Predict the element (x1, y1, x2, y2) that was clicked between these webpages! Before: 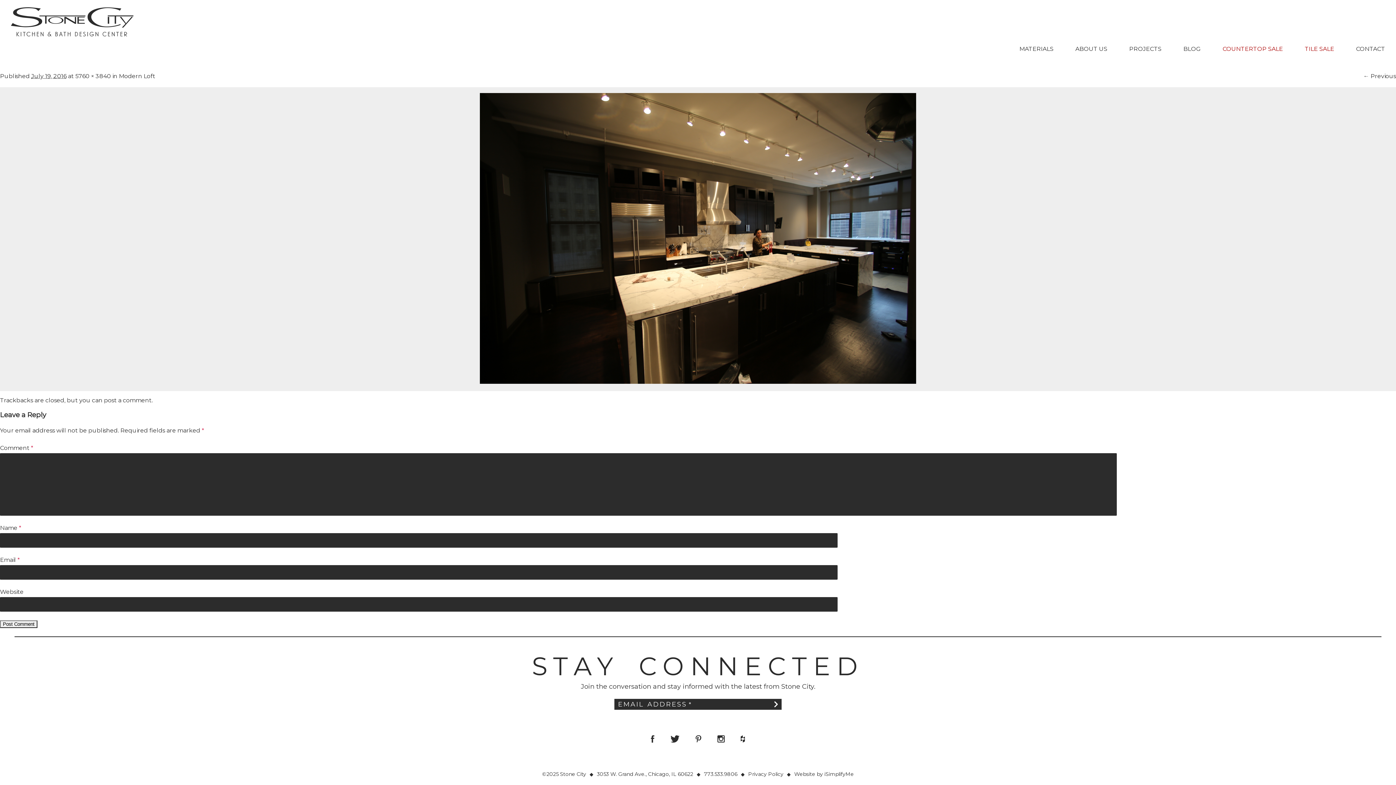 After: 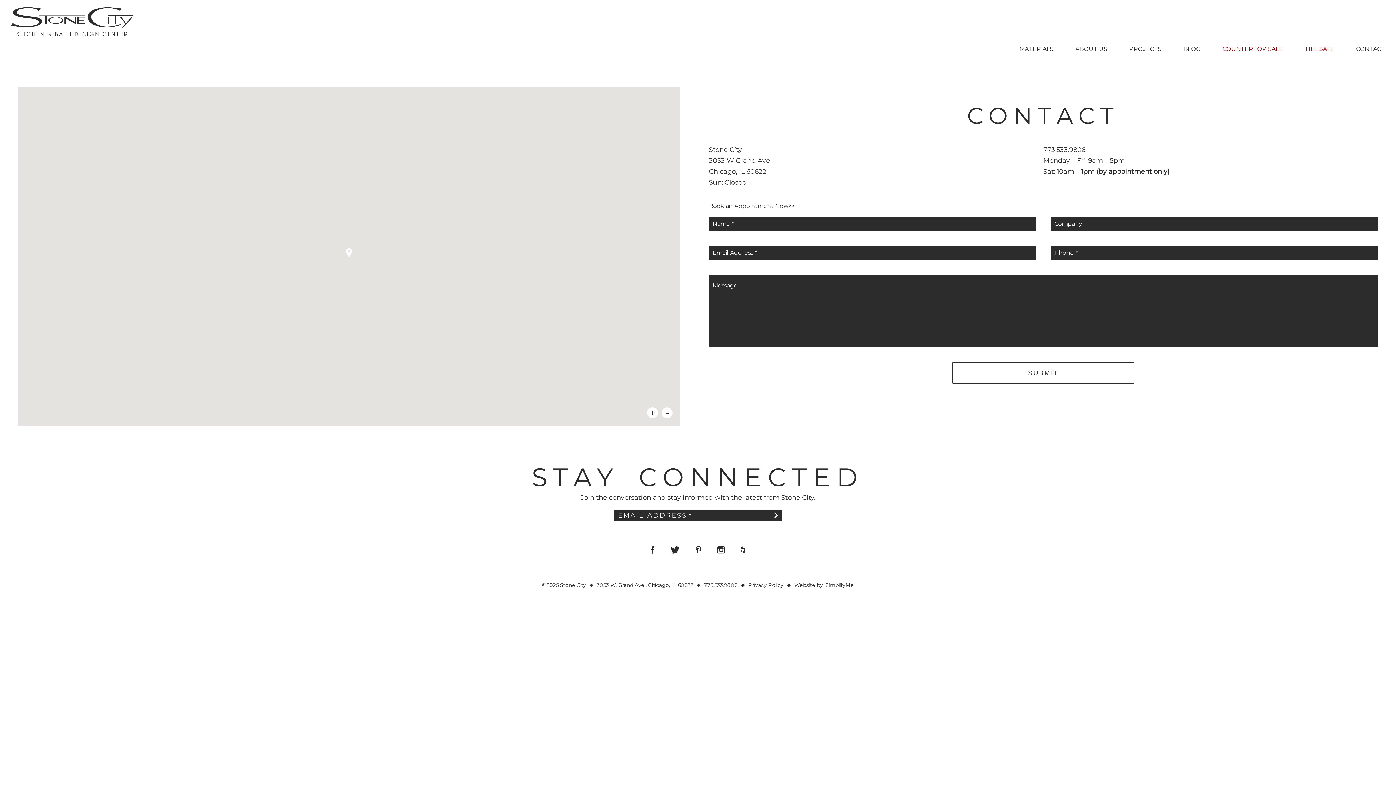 Action: label: CONTACT bbox: (1345, 40, 1396, 58)